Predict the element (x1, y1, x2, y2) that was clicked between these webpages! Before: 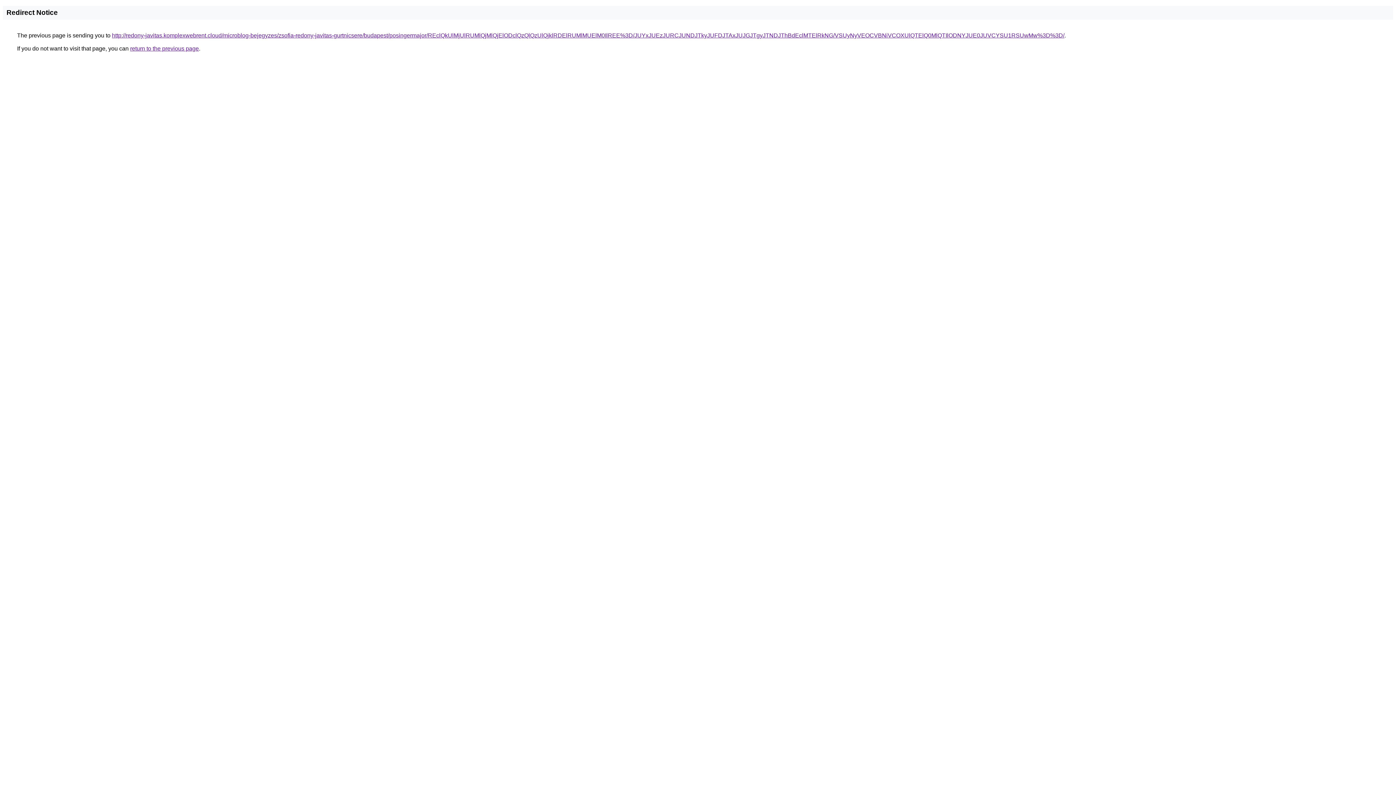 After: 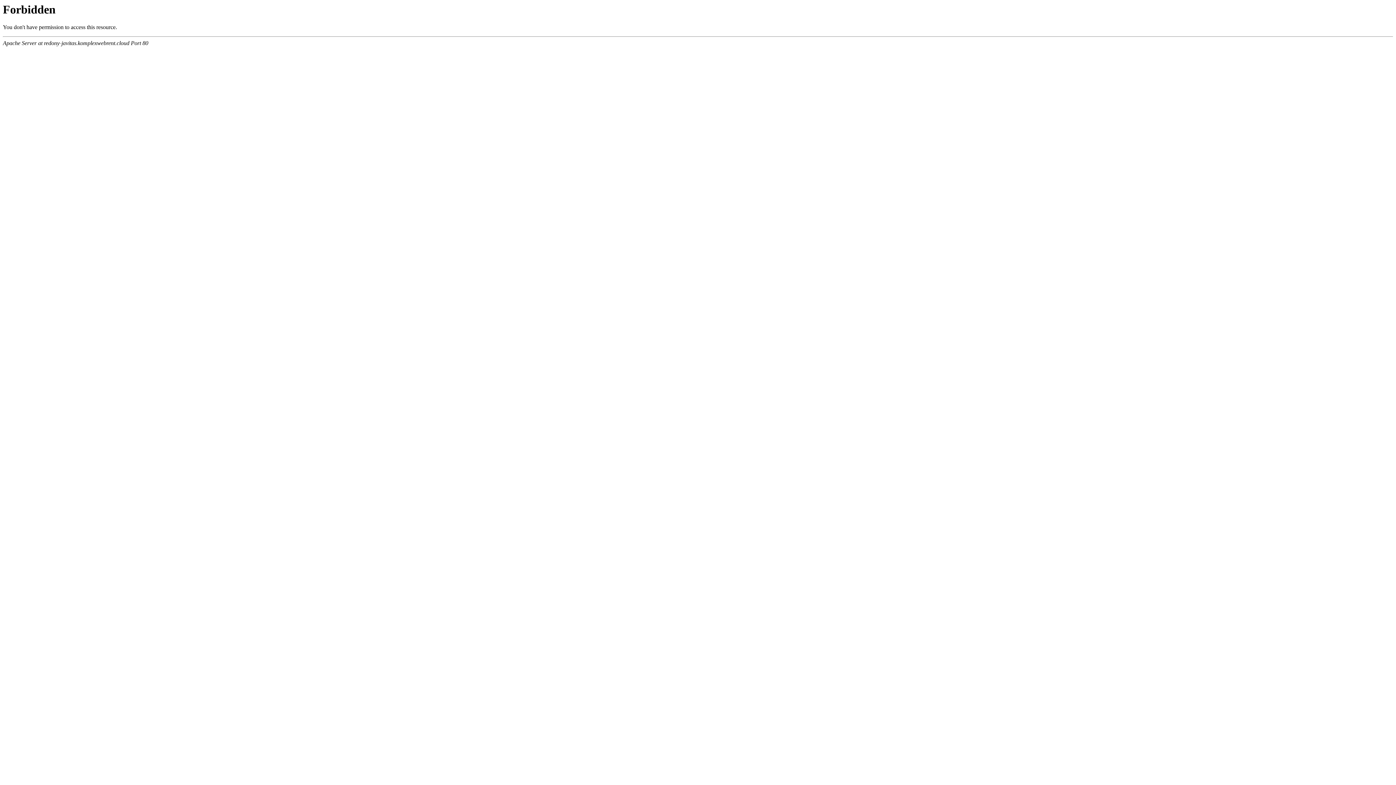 Action: bbox: (112, 32, 1064, 38) label: http://redony-javitas.komplexwebrent.cloud/microblog-bejegyzes/zsofia-redony-javitas-gurtnicsere/budapest/posingermajor/REclQkUlMjUlRUMlQjMlQjElODclQzQlQzUlQjklRDElRUMlMUElM0IlREE%3D/JUYxJUEzJURCJUNDJTkyJUFDJTAxJUJGJTgyJTNDJThBdEclMTElRkNG/VSUyNyVEOCVBNiVCOXUlQTElQ0MlQTIlODNYJUE0JUVCYSU1RSUwMw%3D%3D/